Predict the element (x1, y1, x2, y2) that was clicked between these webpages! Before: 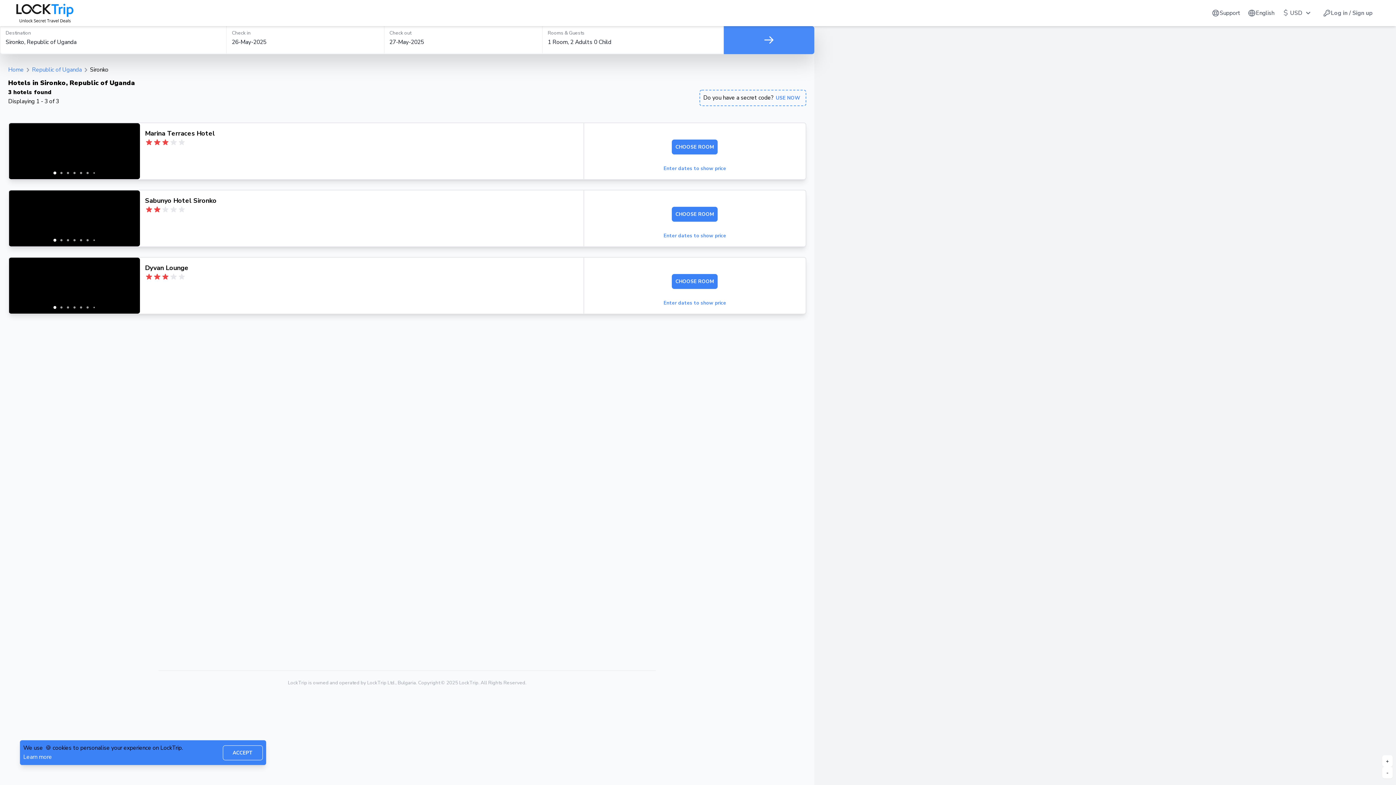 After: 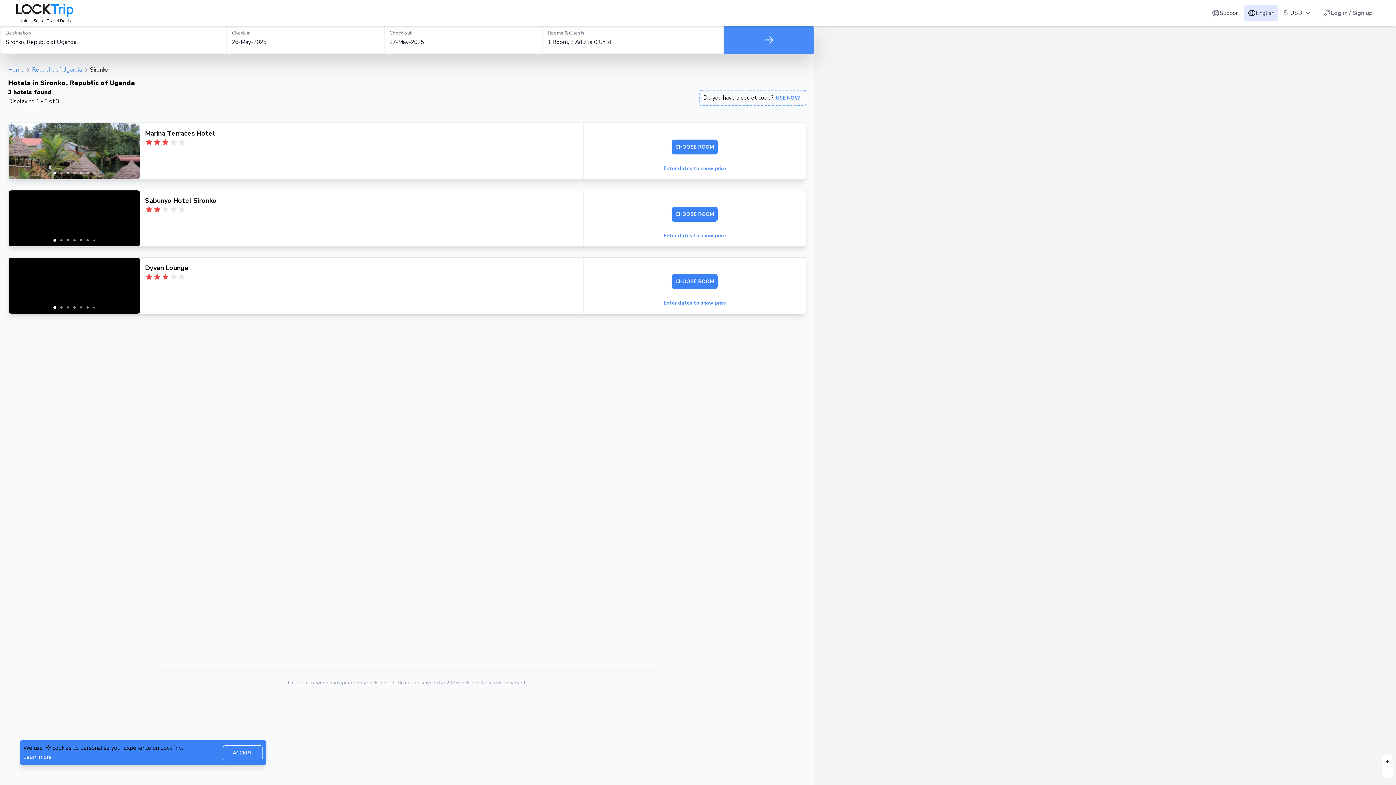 Action: label: English bbox: (1244, 4, 1278, 21)